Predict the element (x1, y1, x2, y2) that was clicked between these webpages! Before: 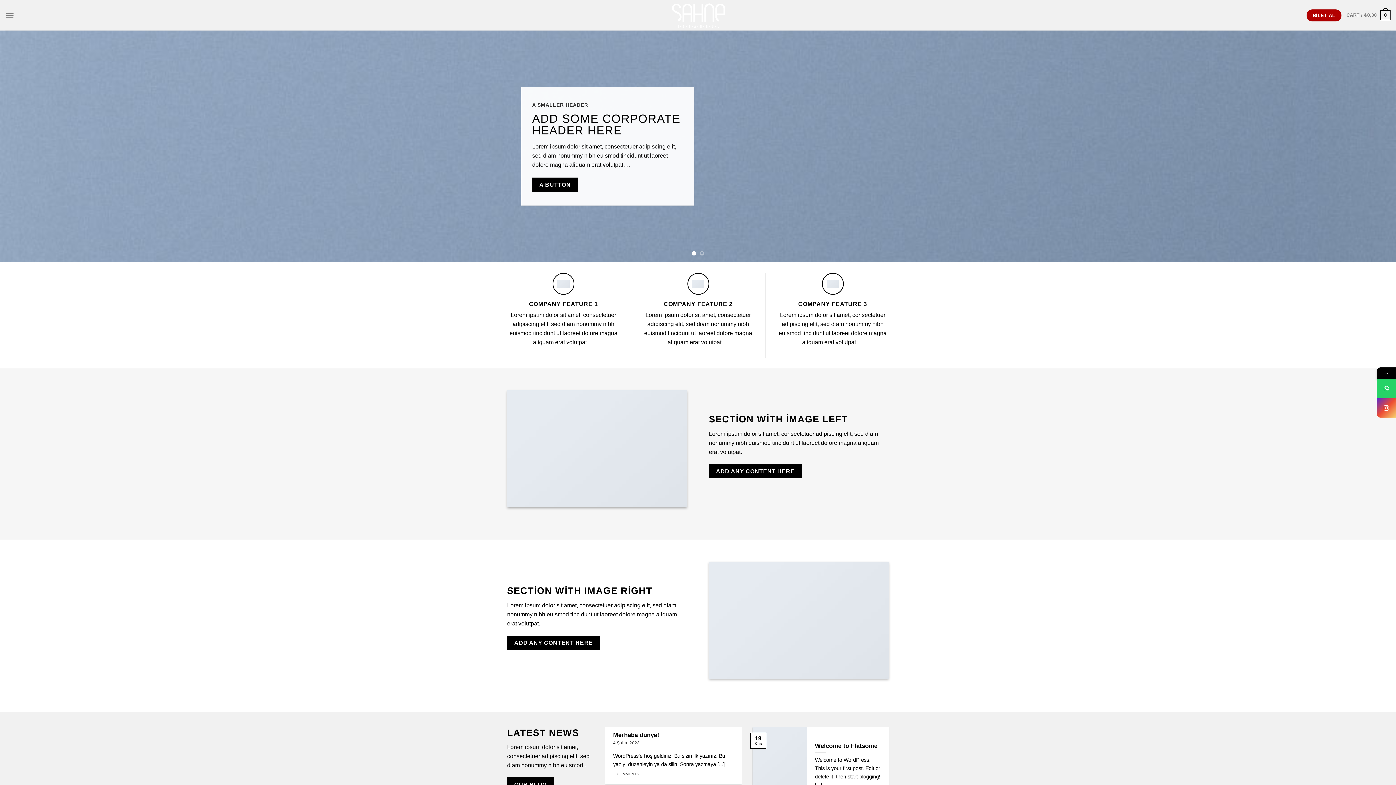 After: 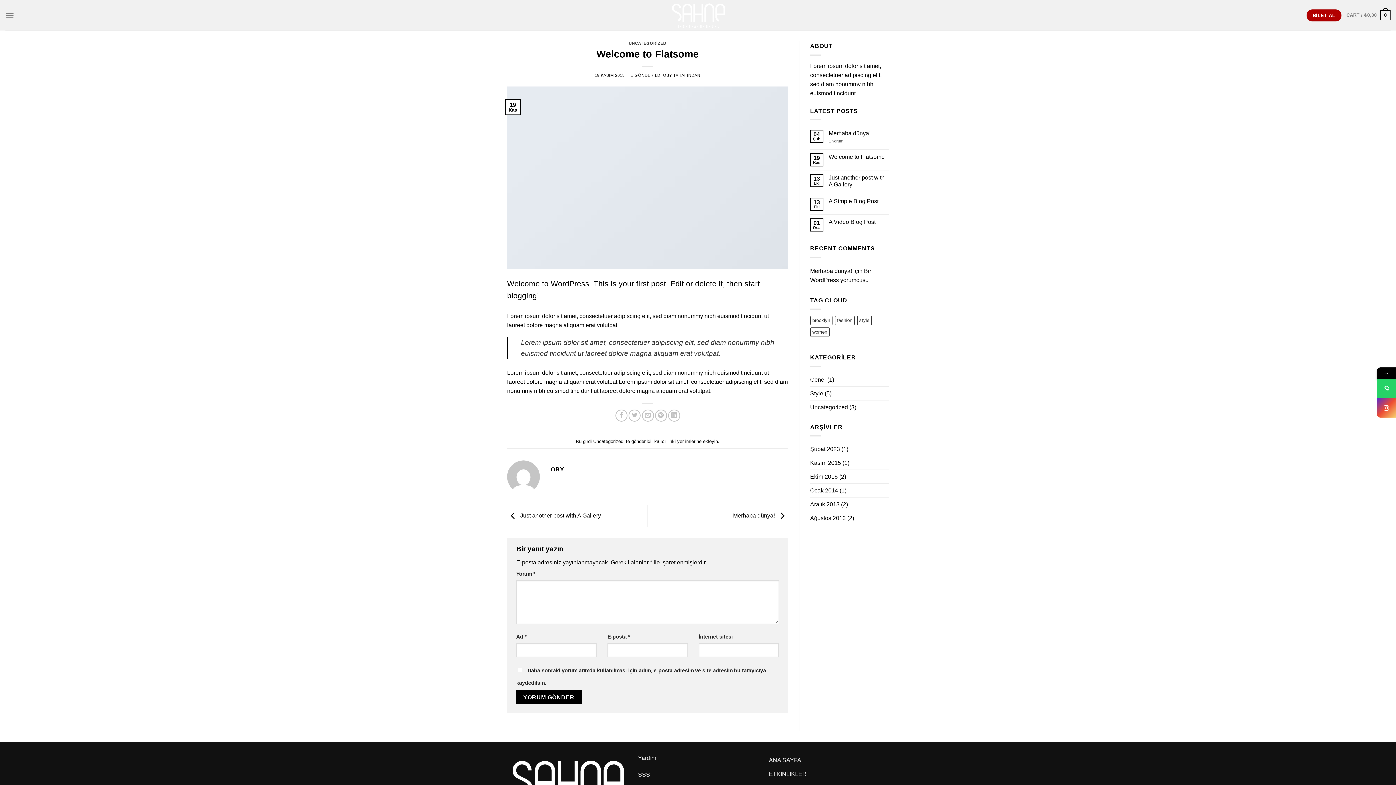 Action: bbox: (752, 727, 889, 808) label: 	
Welcome to Flatsome

Welcome to WordPress. This is your first post. Edit or delete it, then start blogging! [...]

	
19
Kas